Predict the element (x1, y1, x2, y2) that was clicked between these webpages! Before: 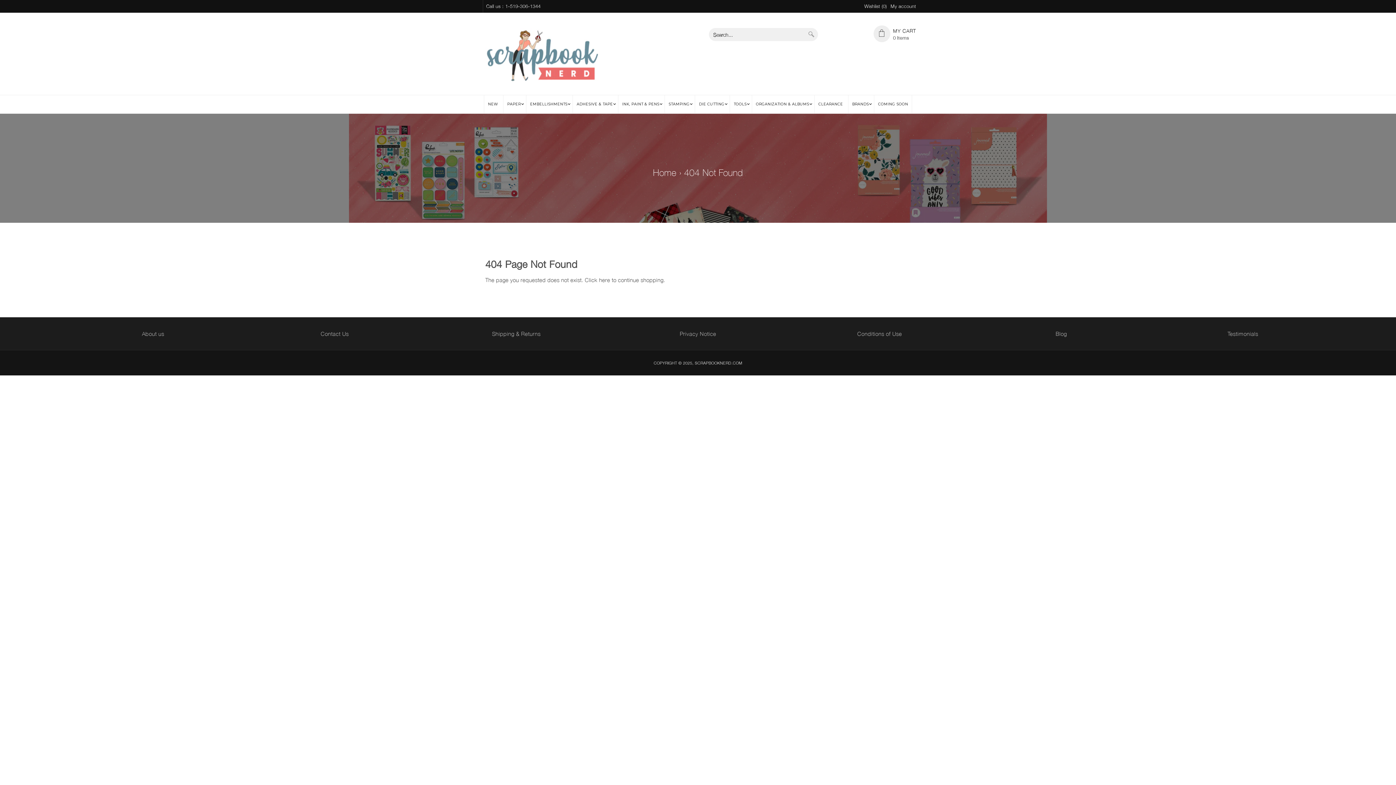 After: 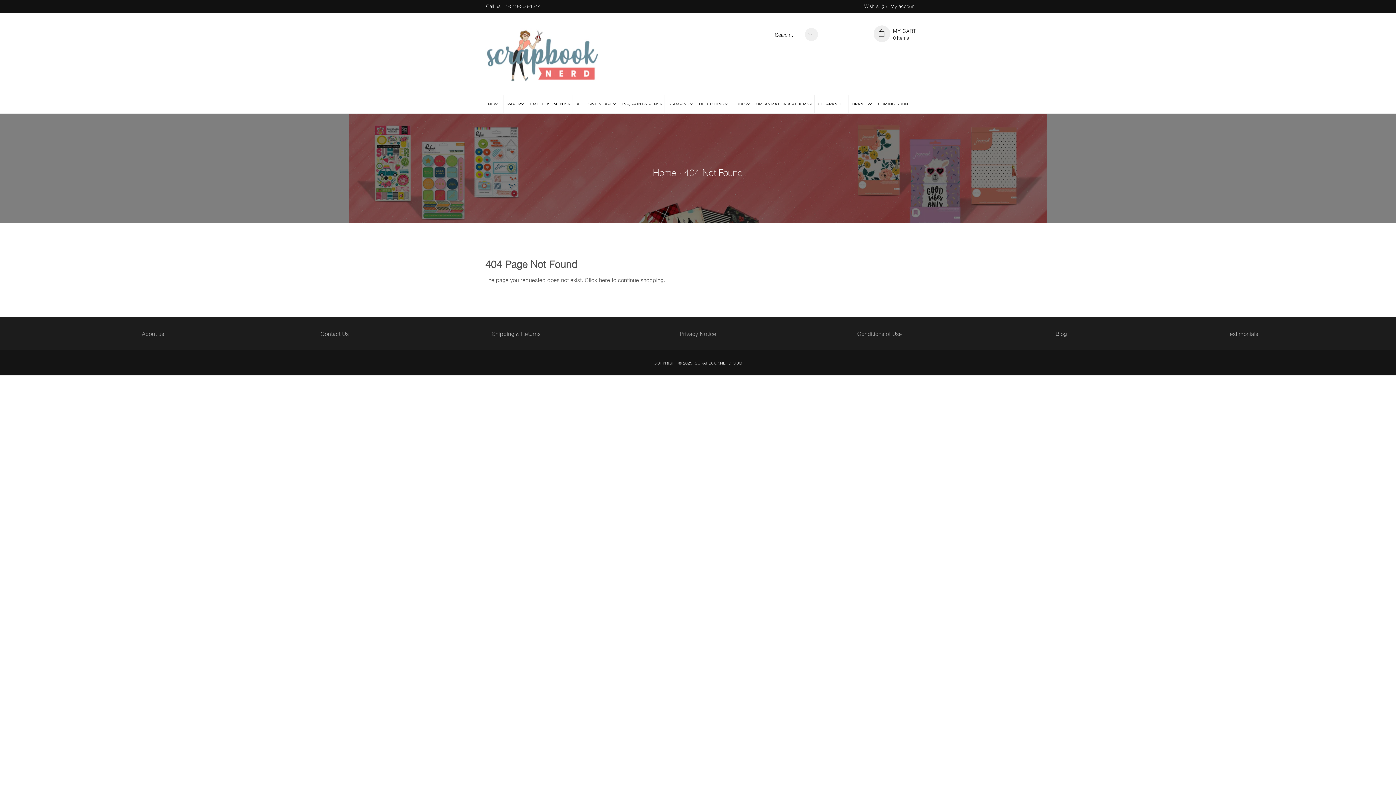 Action: bbox: (805, 28, 818, 41)